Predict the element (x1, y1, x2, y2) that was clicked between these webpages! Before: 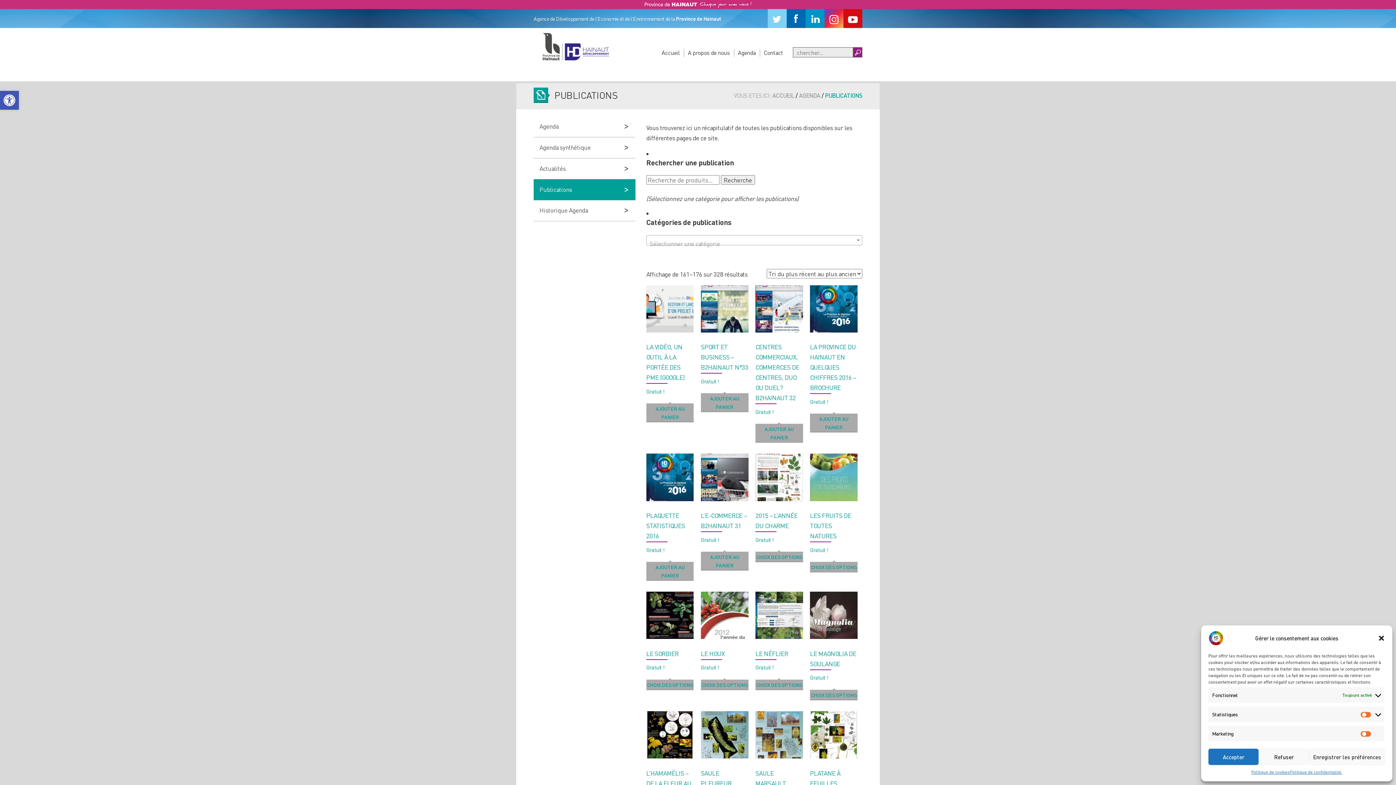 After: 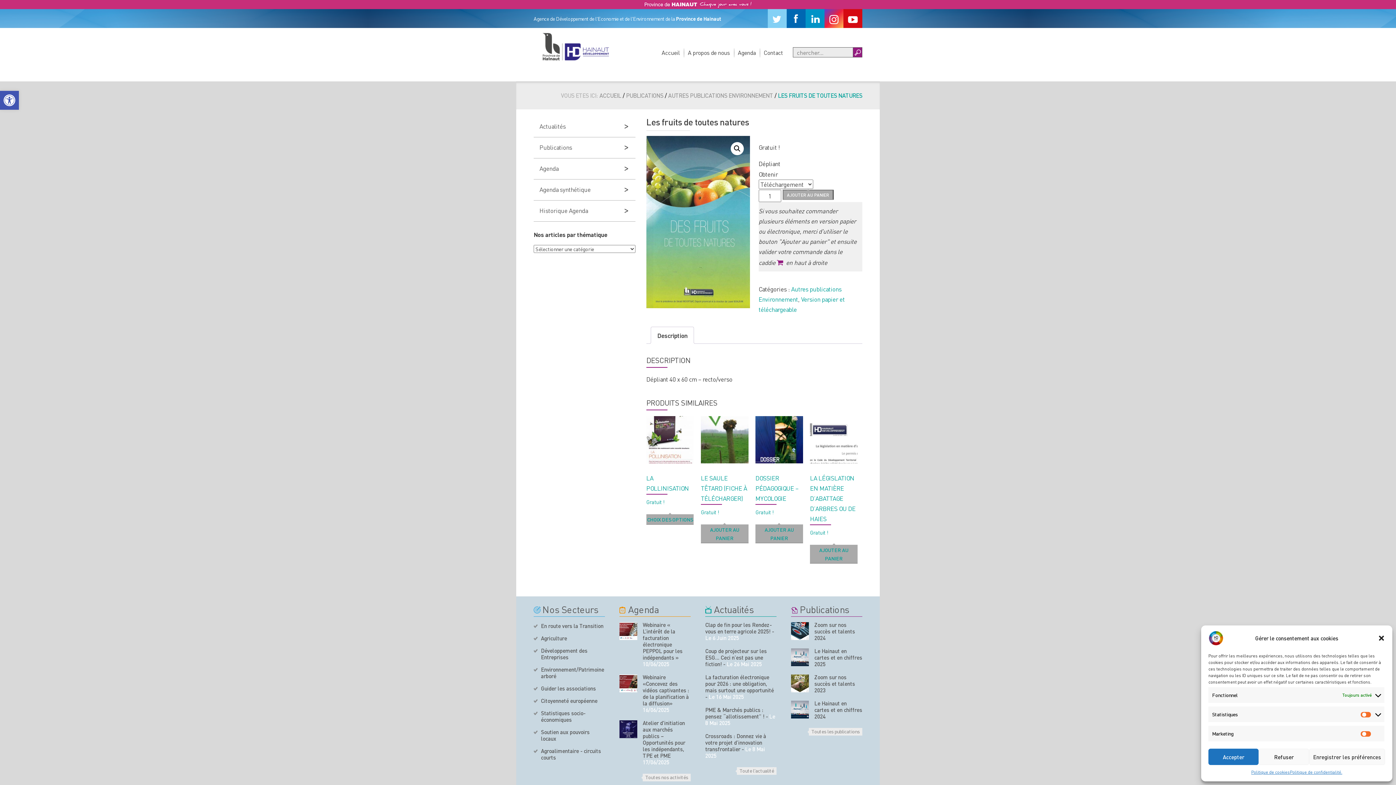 Action: label: LES FRUITS DE TOUTES NATURES
Gratuit ! bbox: (810, 453, 857, 554)